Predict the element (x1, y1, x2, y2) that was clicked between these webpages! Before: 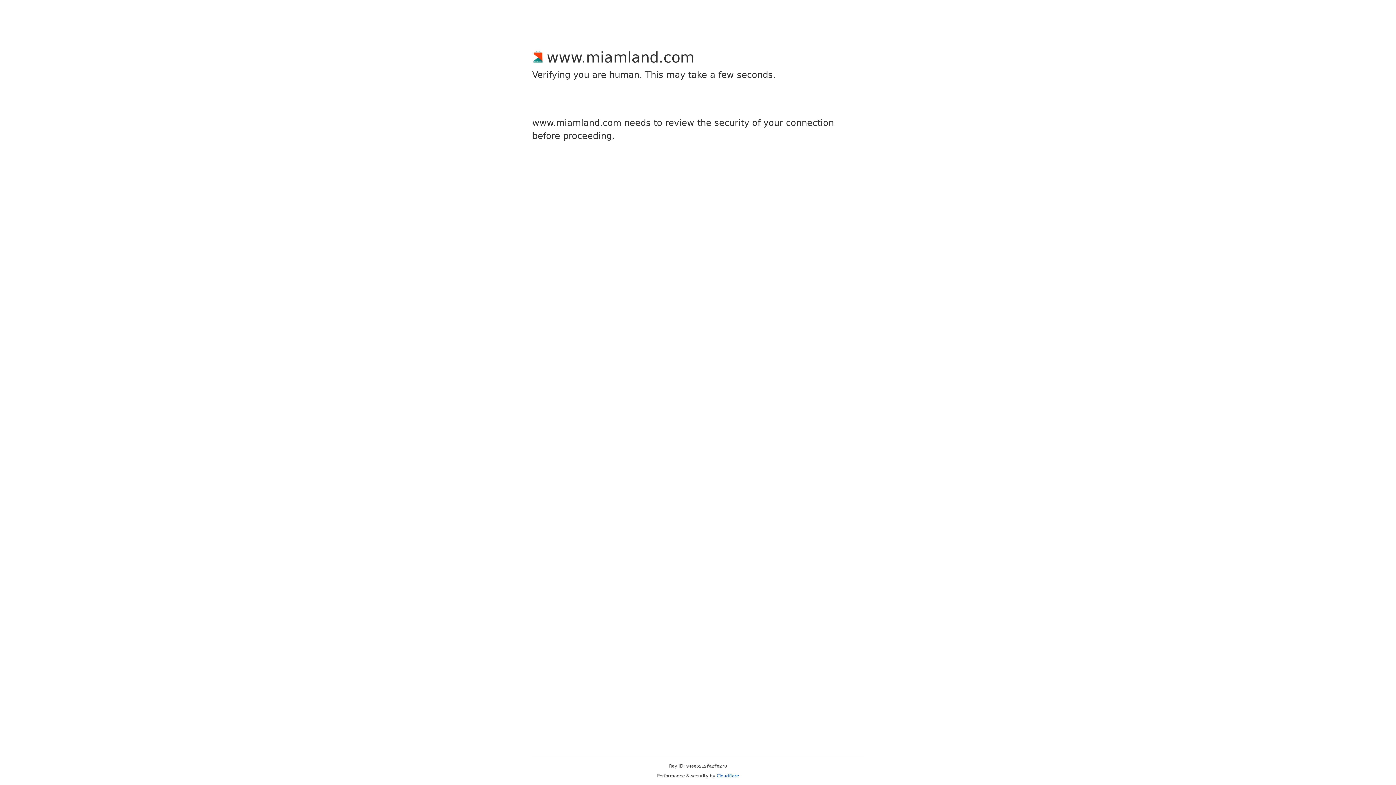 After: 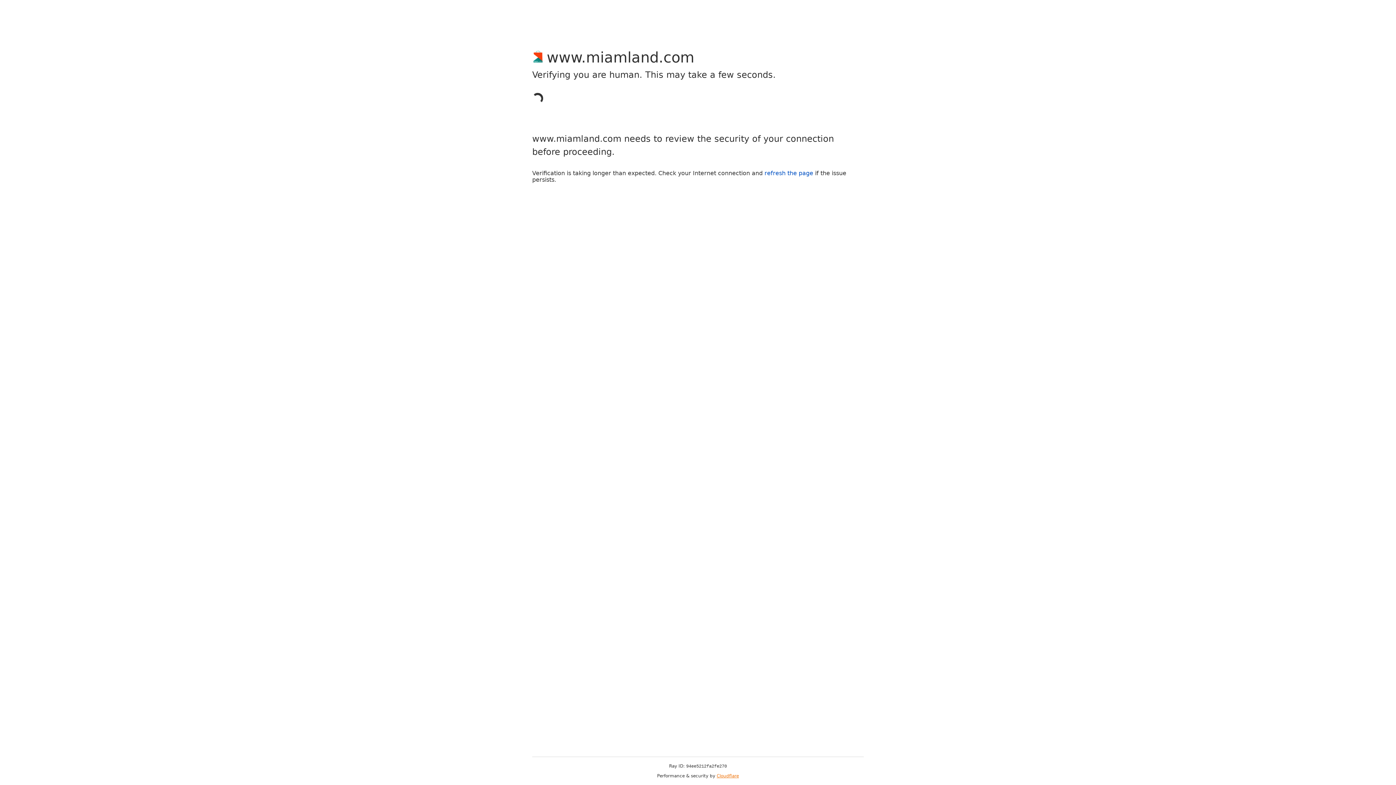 Action: label: Cloudflare bbox: (716, 773, 739, 778)